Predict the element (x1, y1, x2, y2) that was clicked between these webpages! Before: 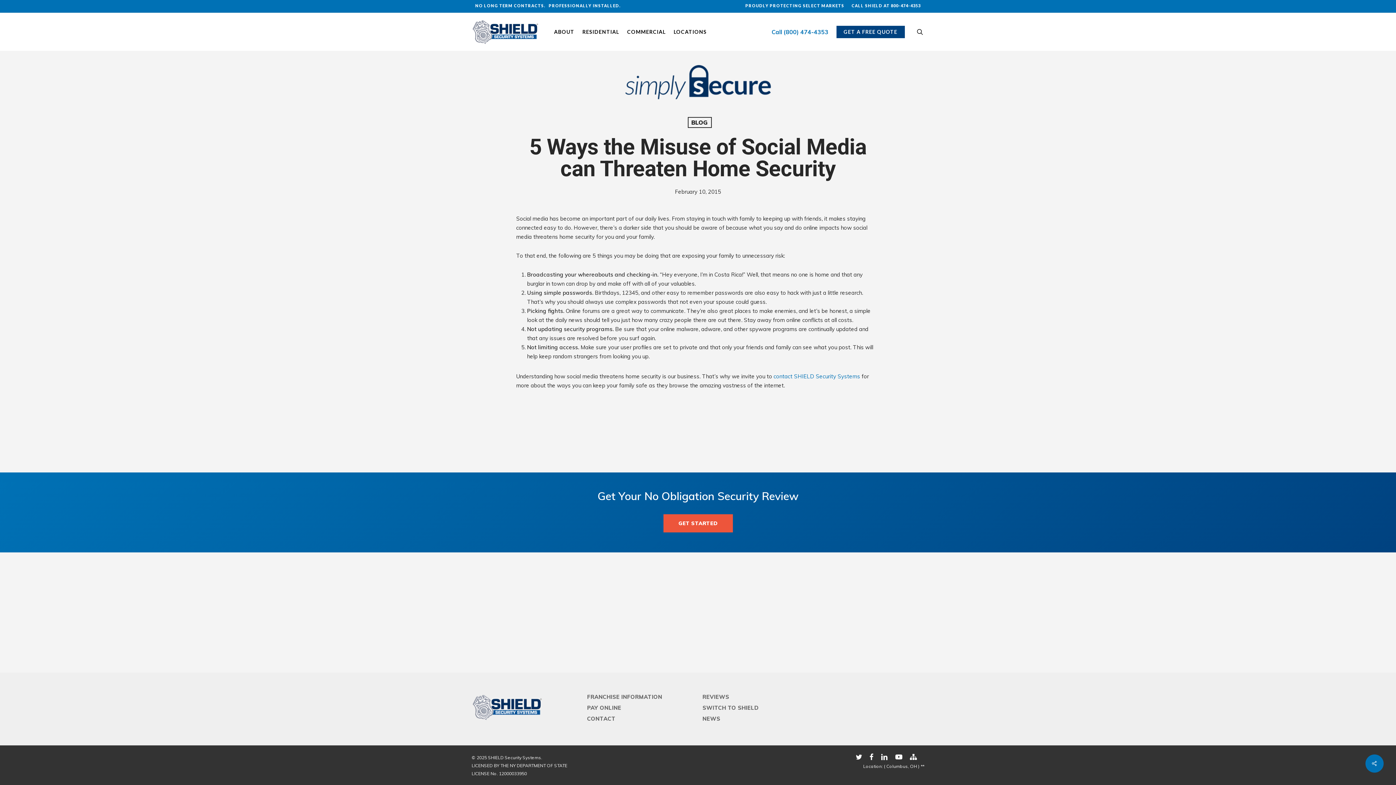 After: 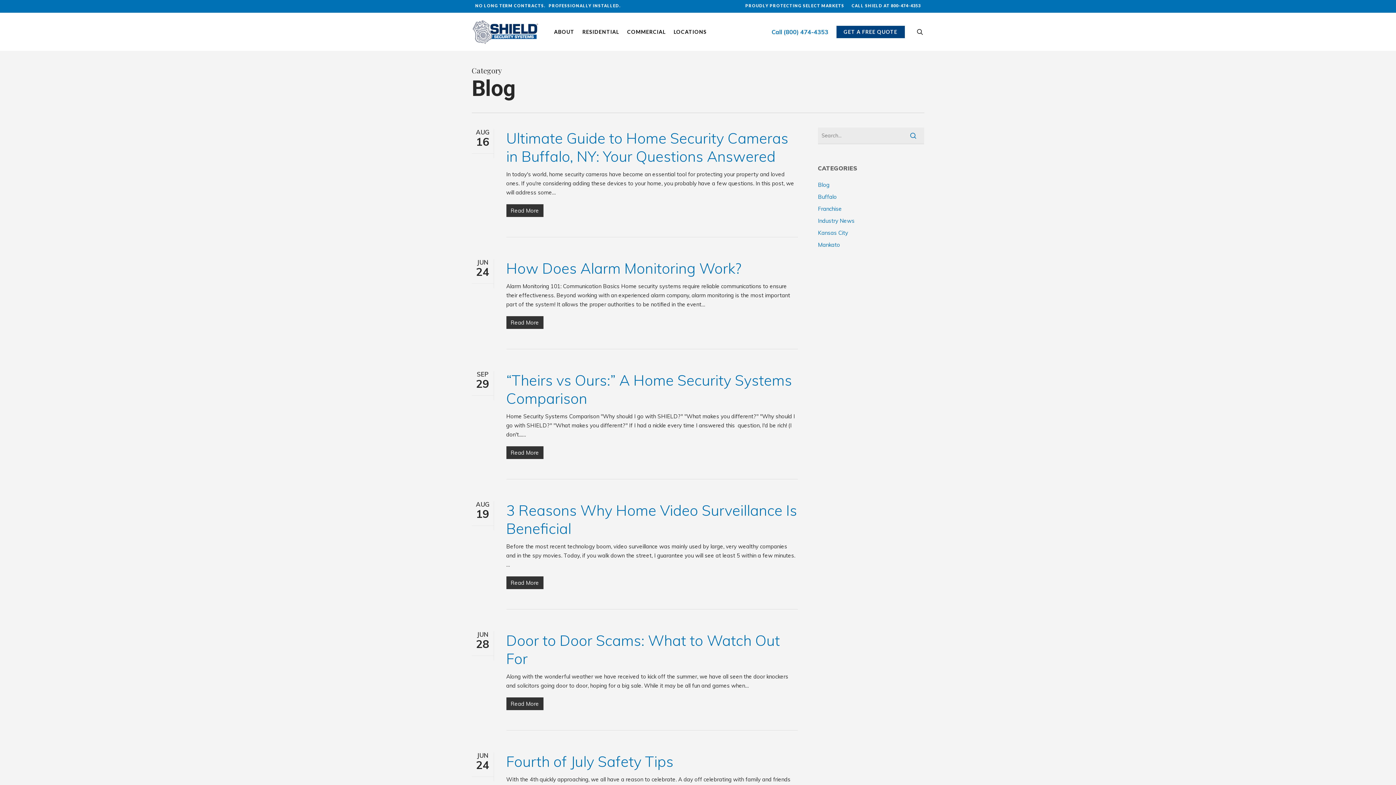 Action: bbox: (625, 95, 771, 102)